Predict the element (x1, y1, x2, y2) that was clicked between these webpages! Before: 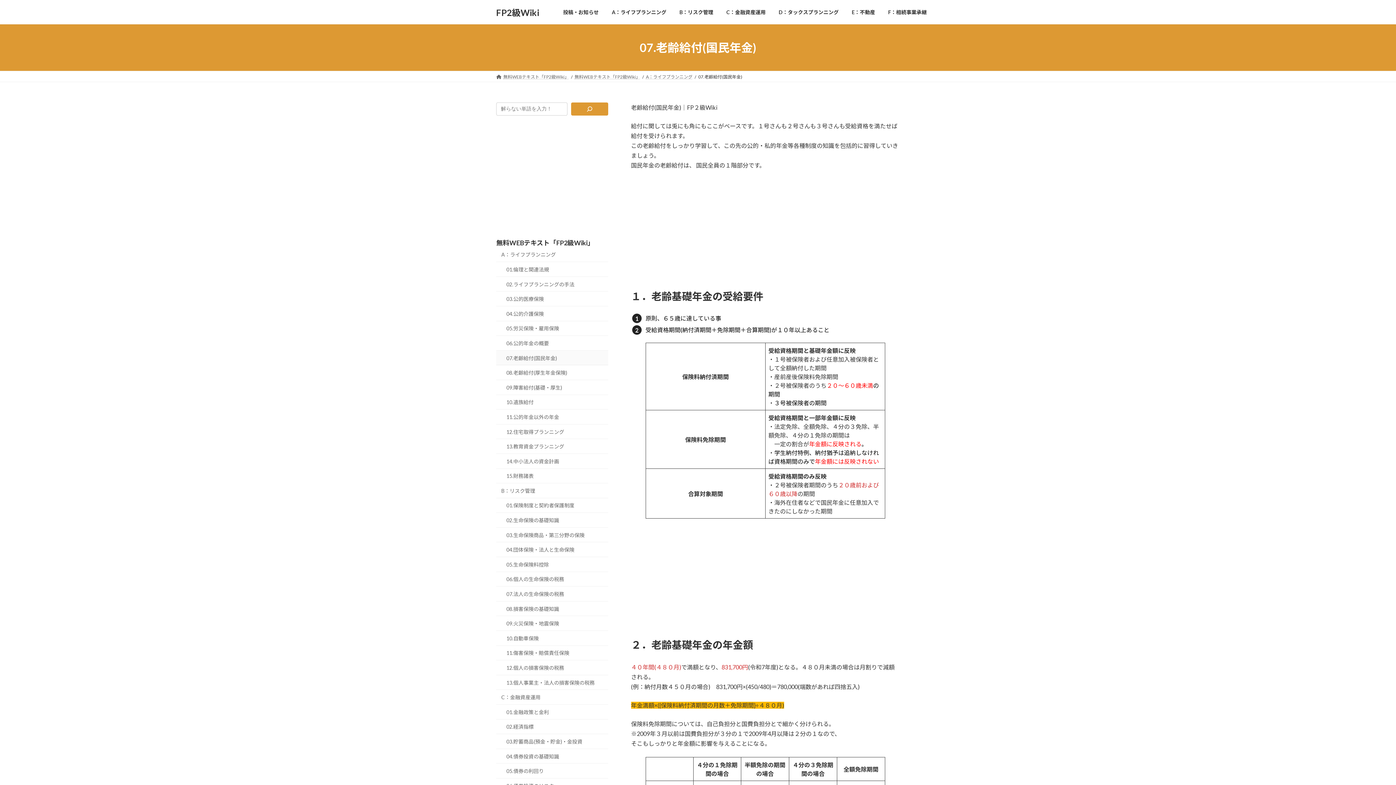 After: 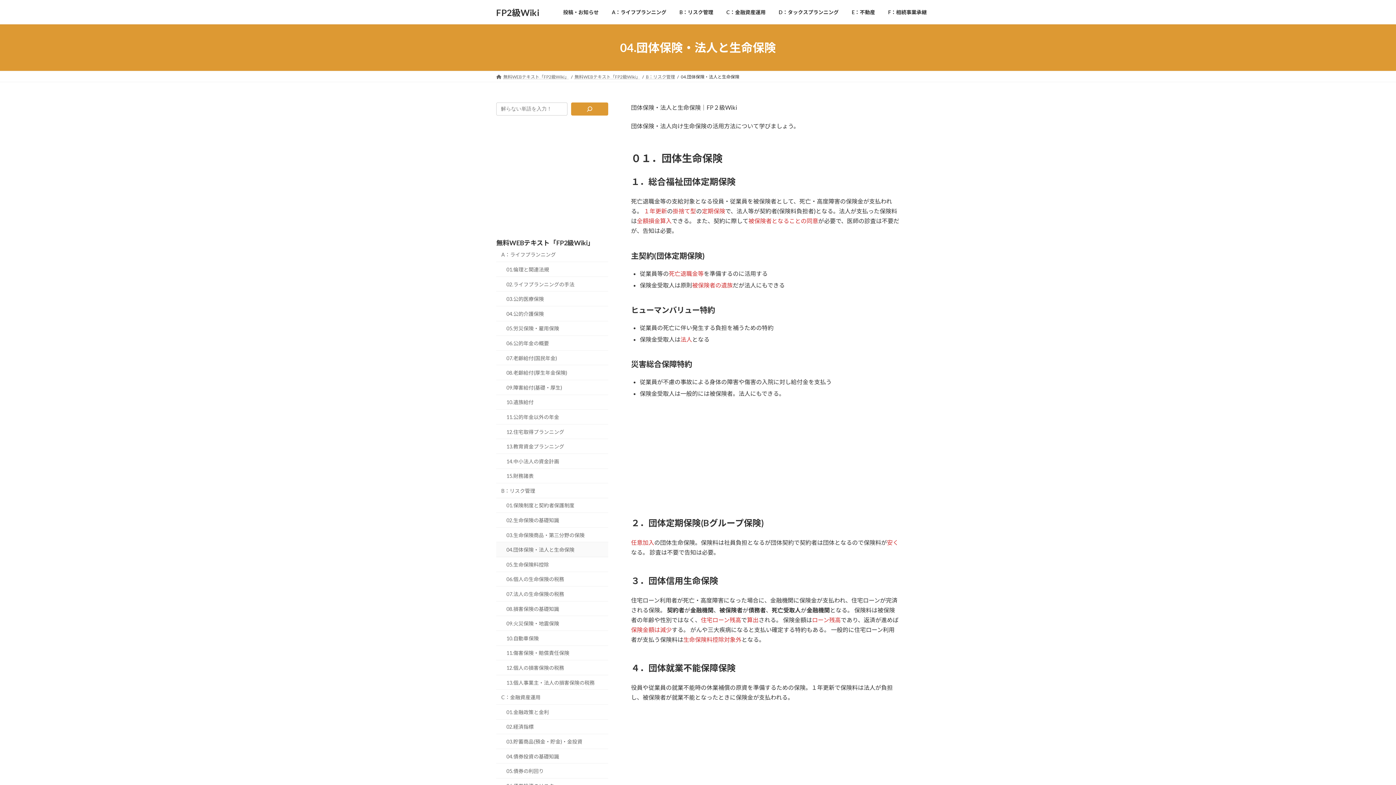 Action: bbox: (496, 542, 608, 557) label: 04.団体保険・法人と生命保険